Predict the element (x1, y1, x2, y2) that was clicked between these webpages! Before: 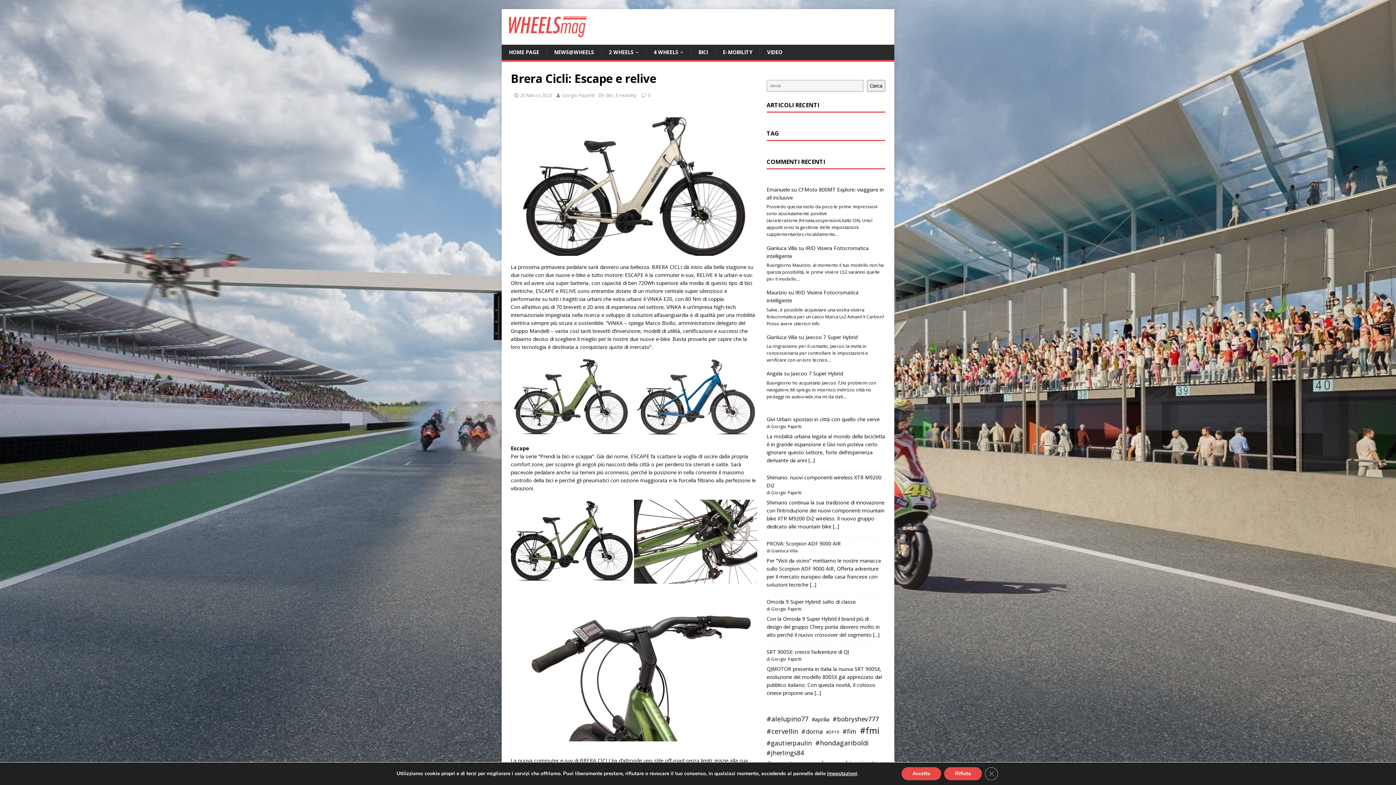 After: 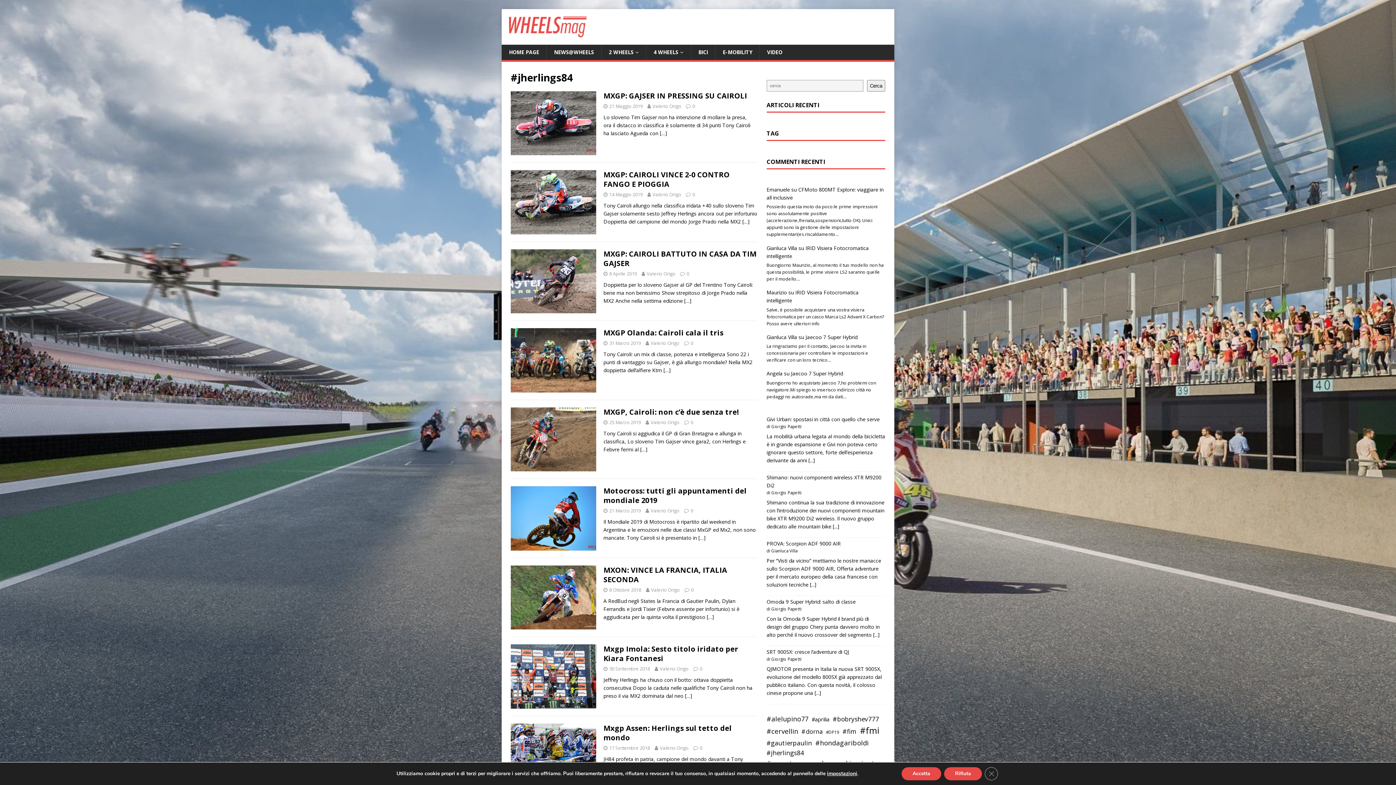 Action: label: #jherlings84 (53 elementi) bbox: (766, 748, 804, 758)